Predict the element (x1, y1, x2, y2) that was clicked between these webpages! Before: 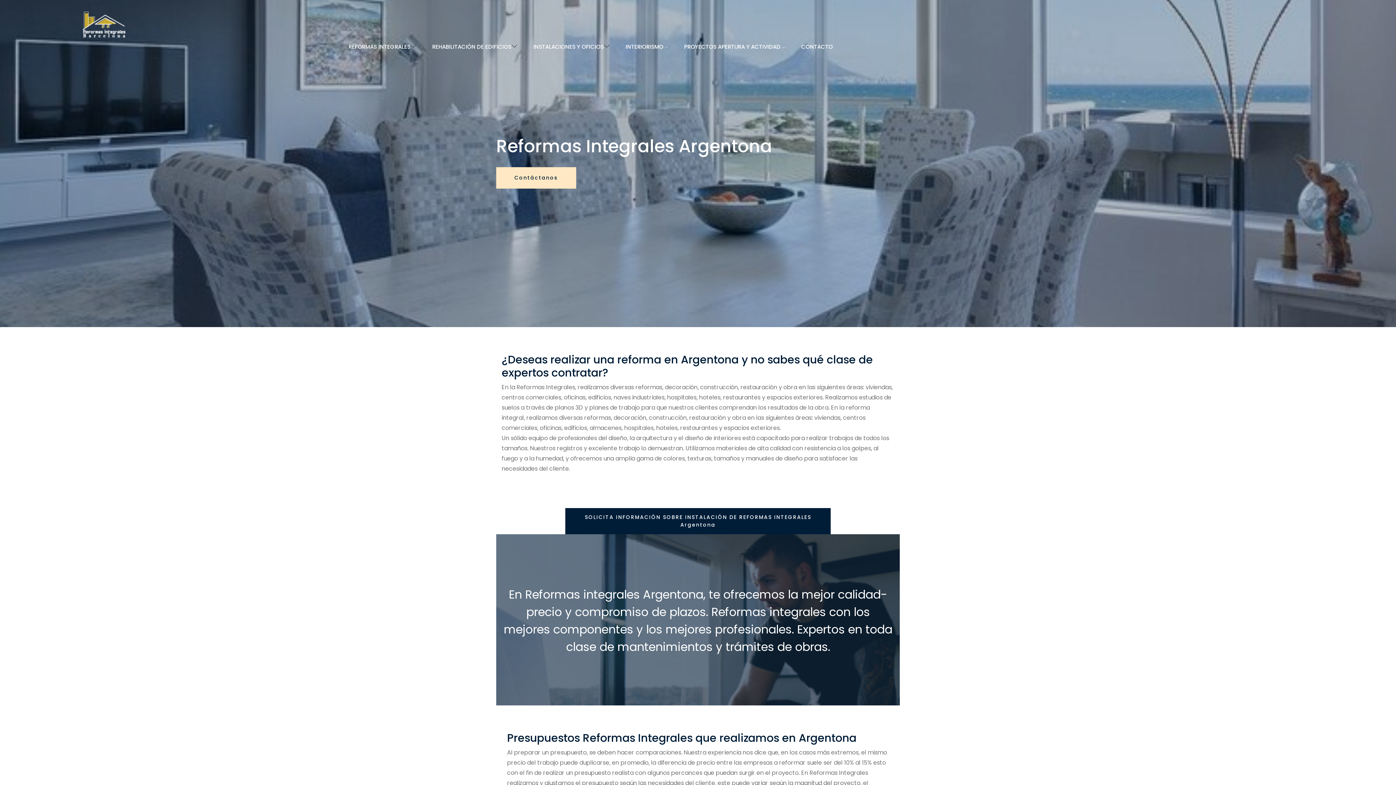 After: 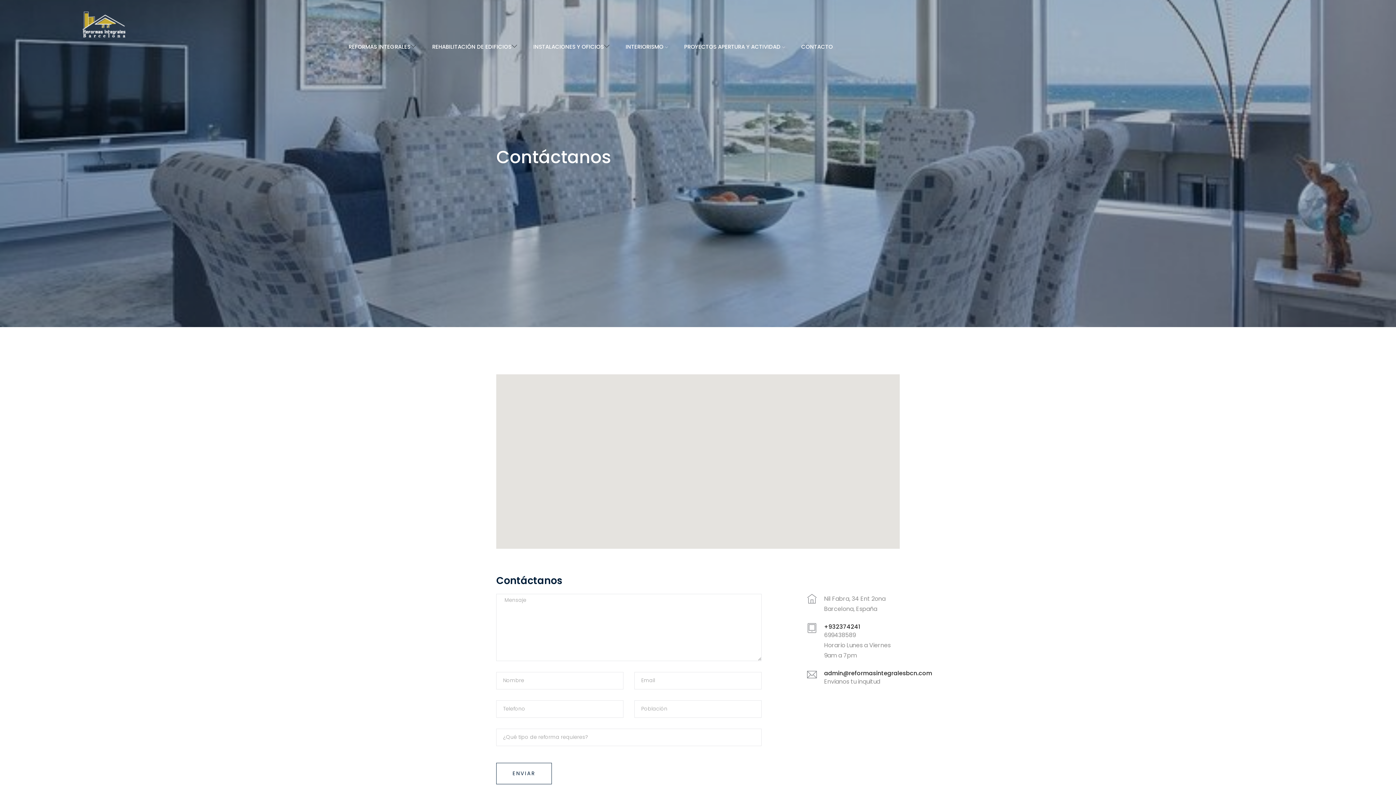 Action: bbox: (496, 167, 576, 188) label: Contáctanos